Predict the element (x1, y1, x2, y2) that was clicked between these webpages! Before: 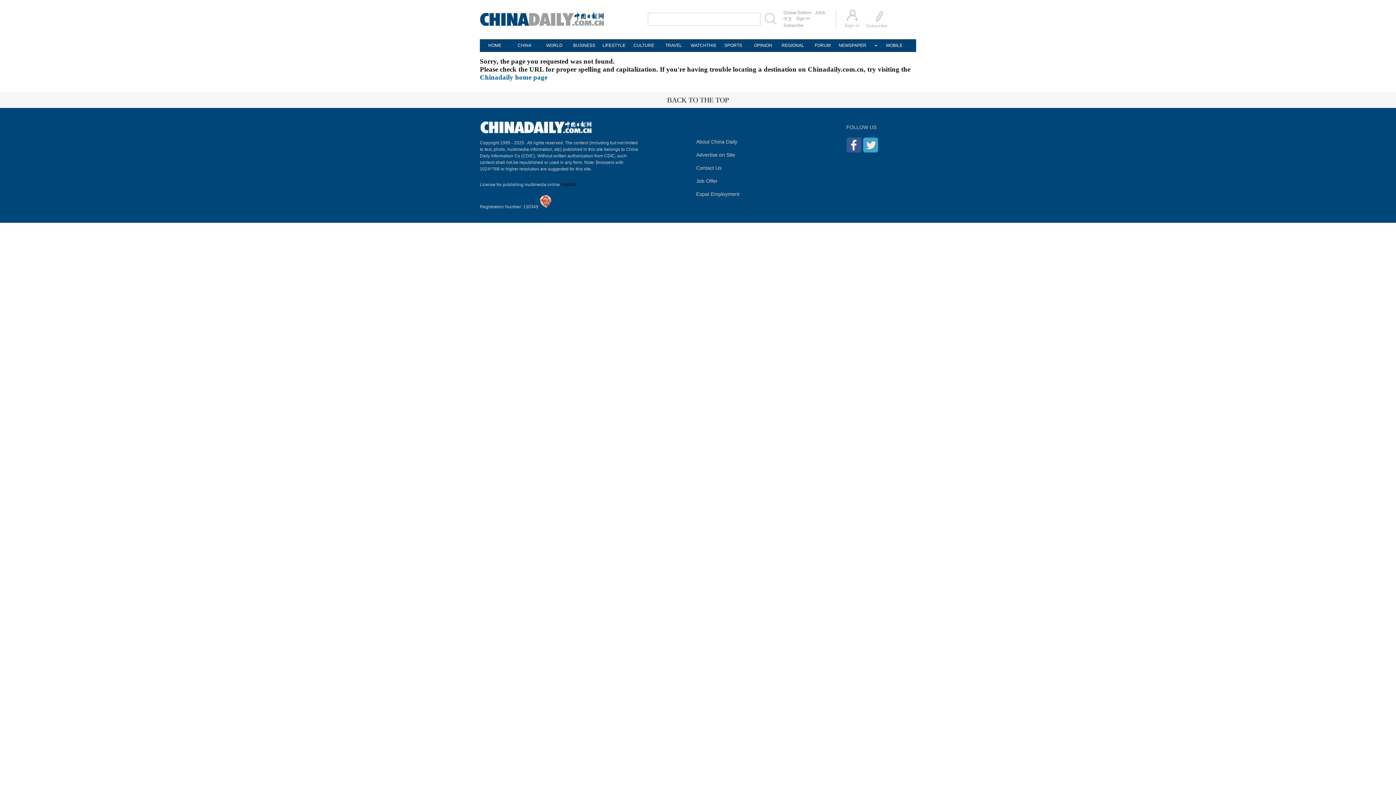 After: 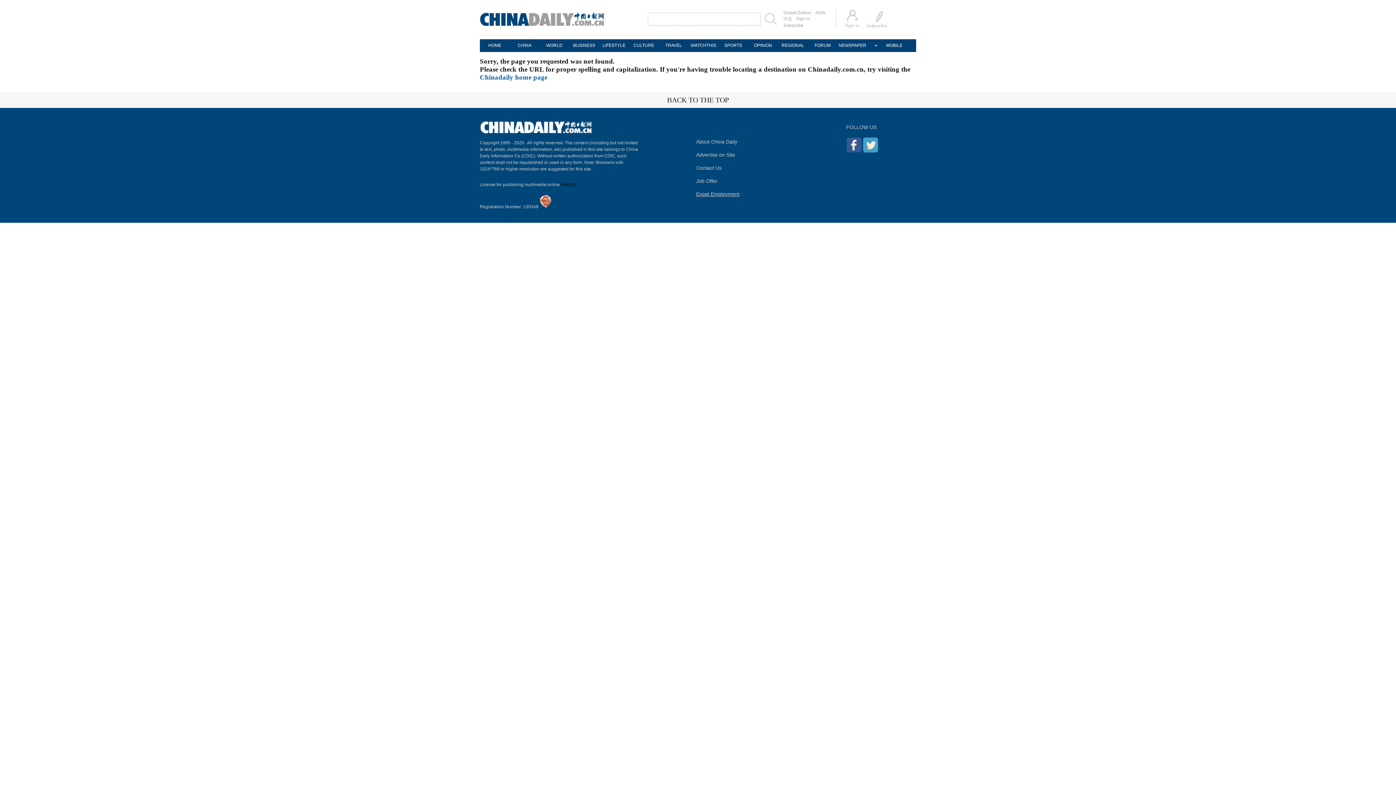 Action: bbox: (696, 191, 739, 197) label: Expat Employment